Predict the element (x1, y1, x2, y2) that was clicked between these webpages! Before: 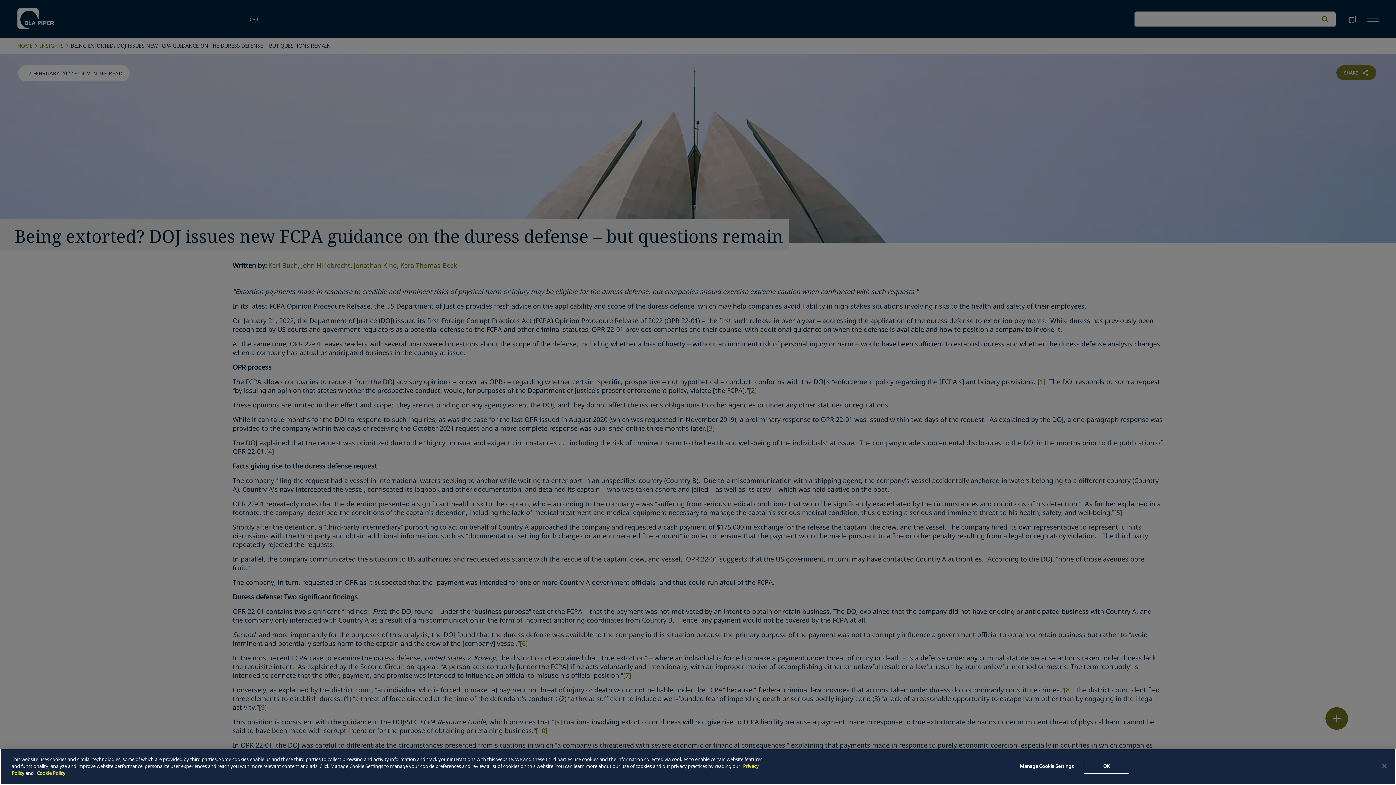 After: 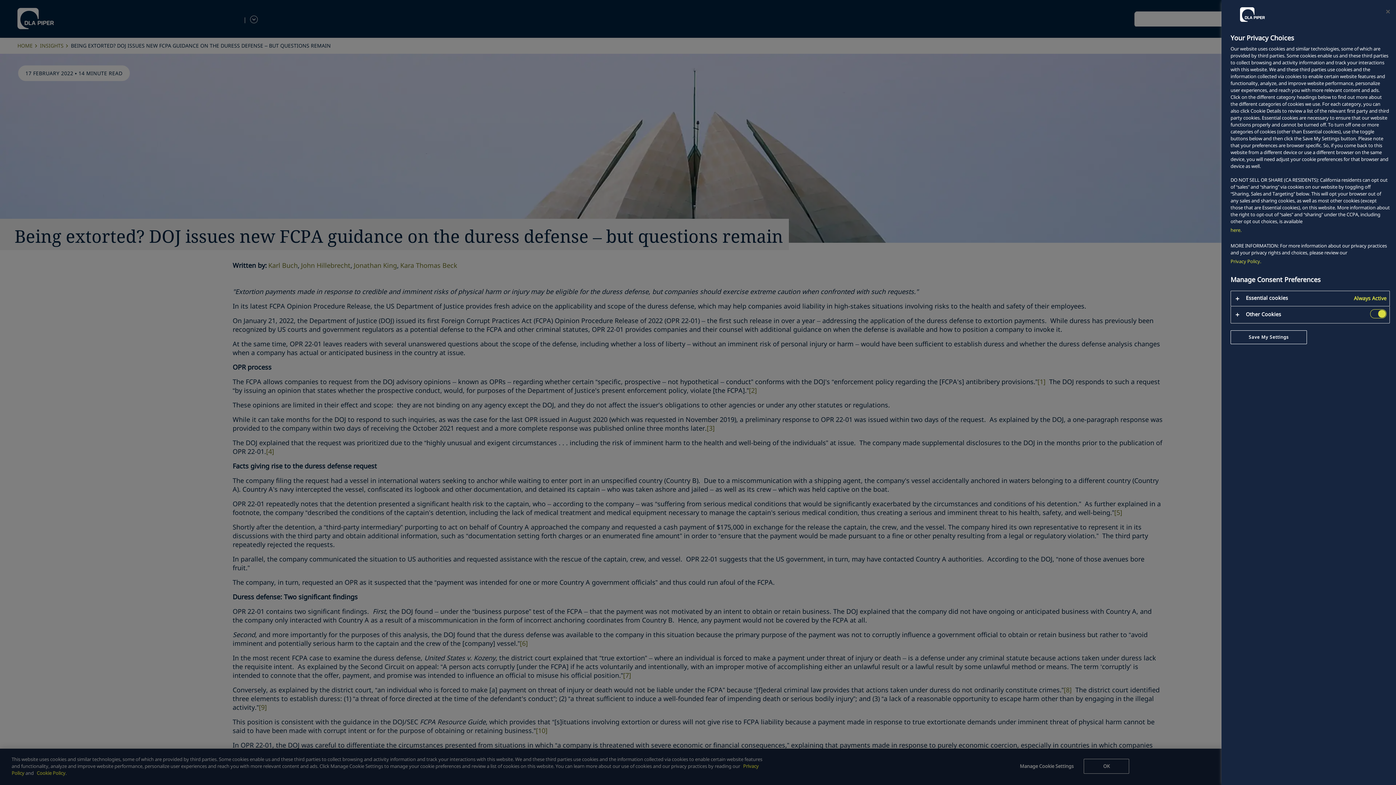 Action: label: Manage Cookie Settings bbox: (1016, 759, 1077, 774)